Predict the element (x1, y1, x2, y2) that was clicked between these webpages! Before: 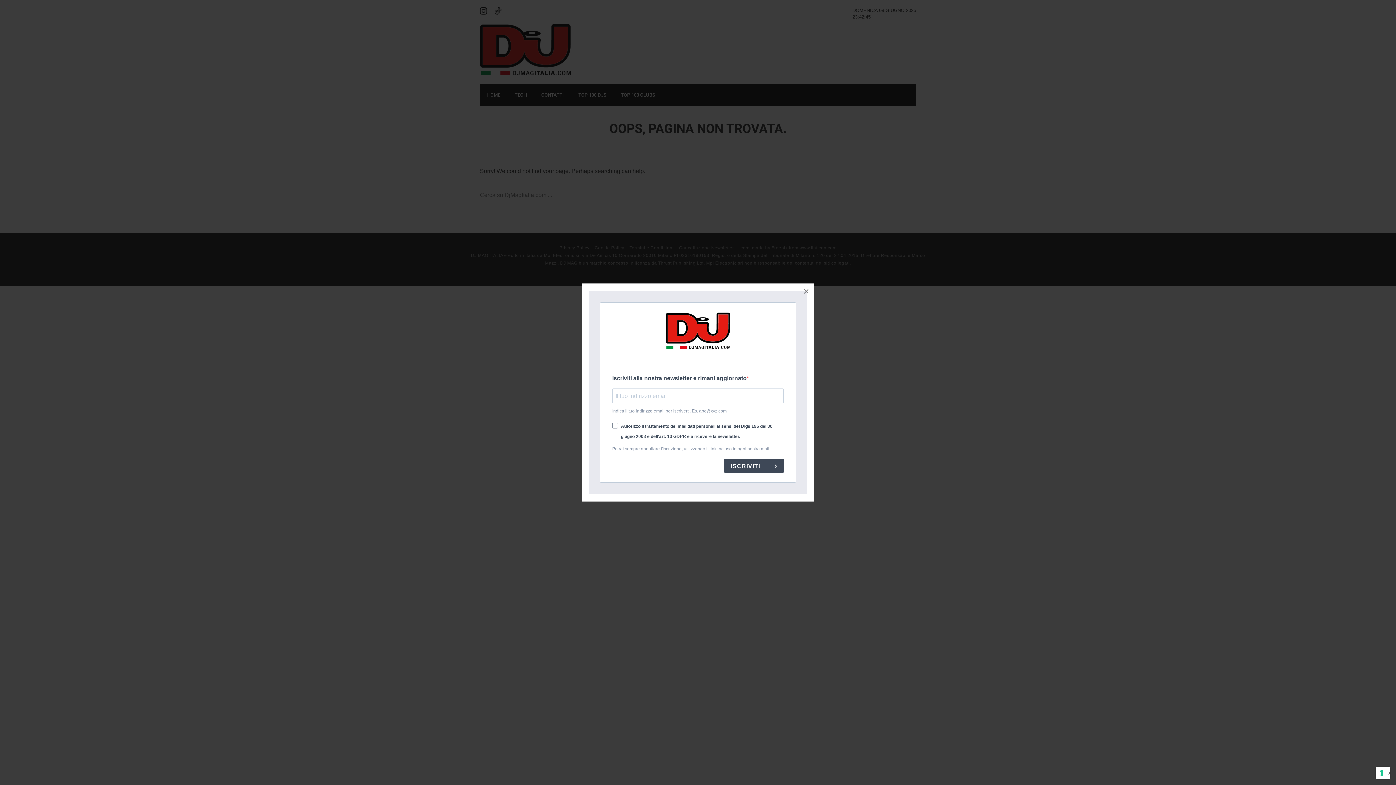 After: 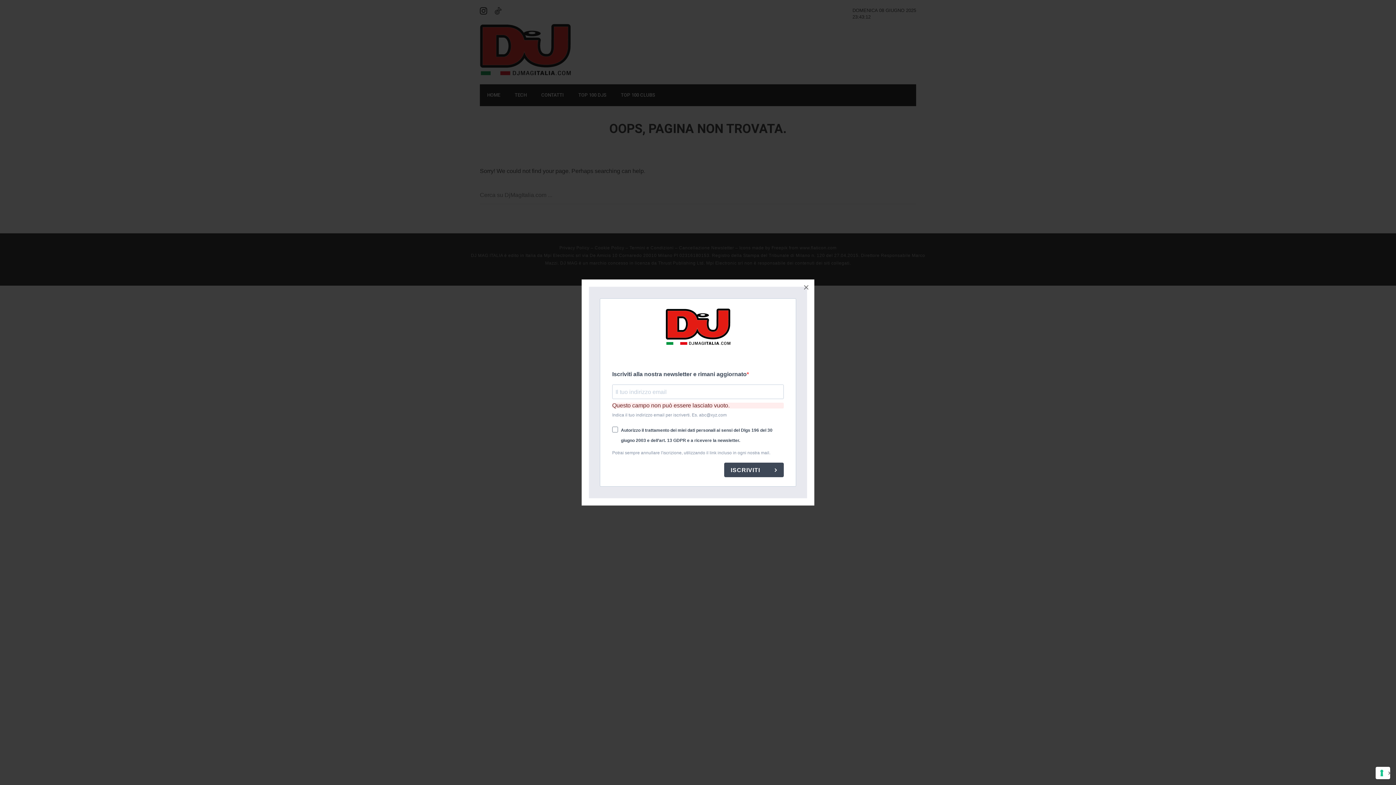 Action: label: ISCRIVITI  bbox: (724, 458, 784, 473)